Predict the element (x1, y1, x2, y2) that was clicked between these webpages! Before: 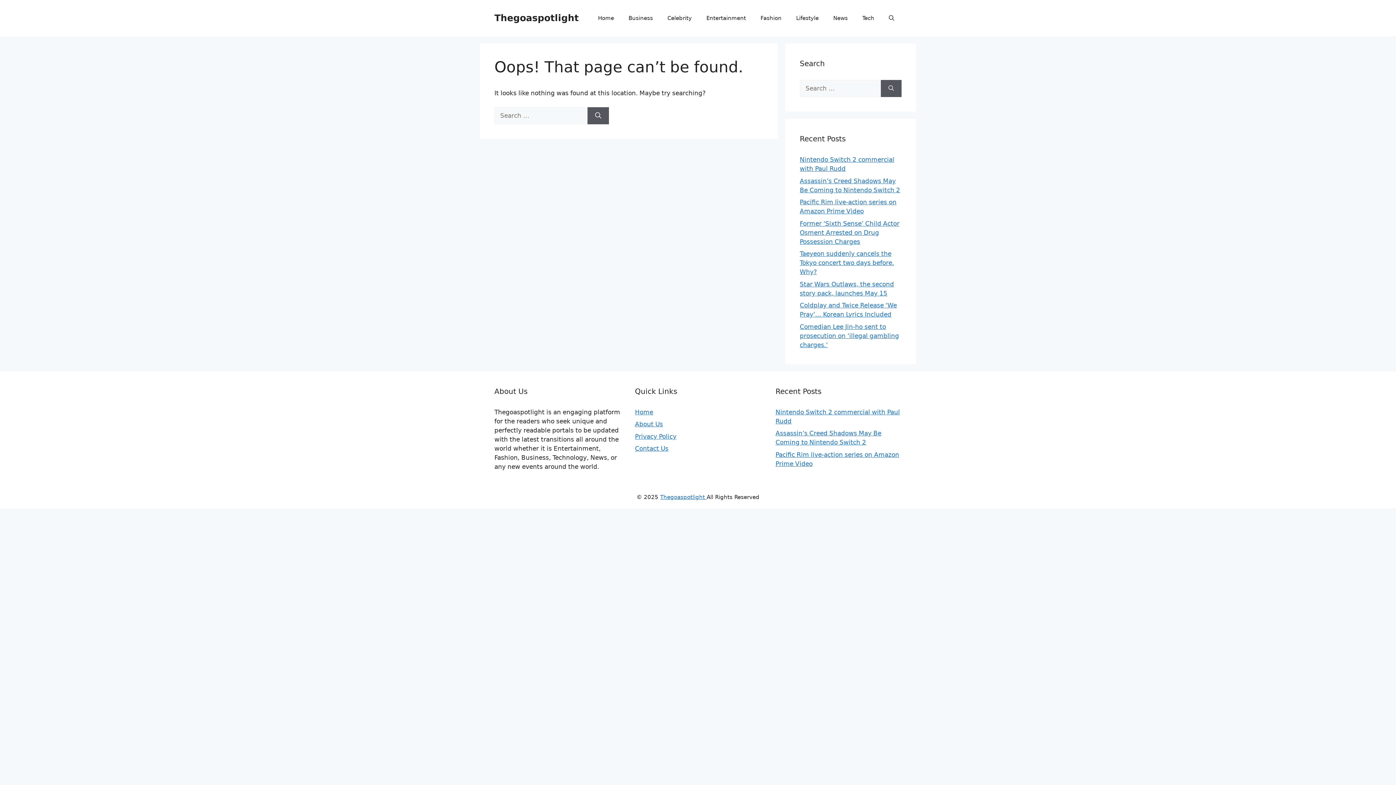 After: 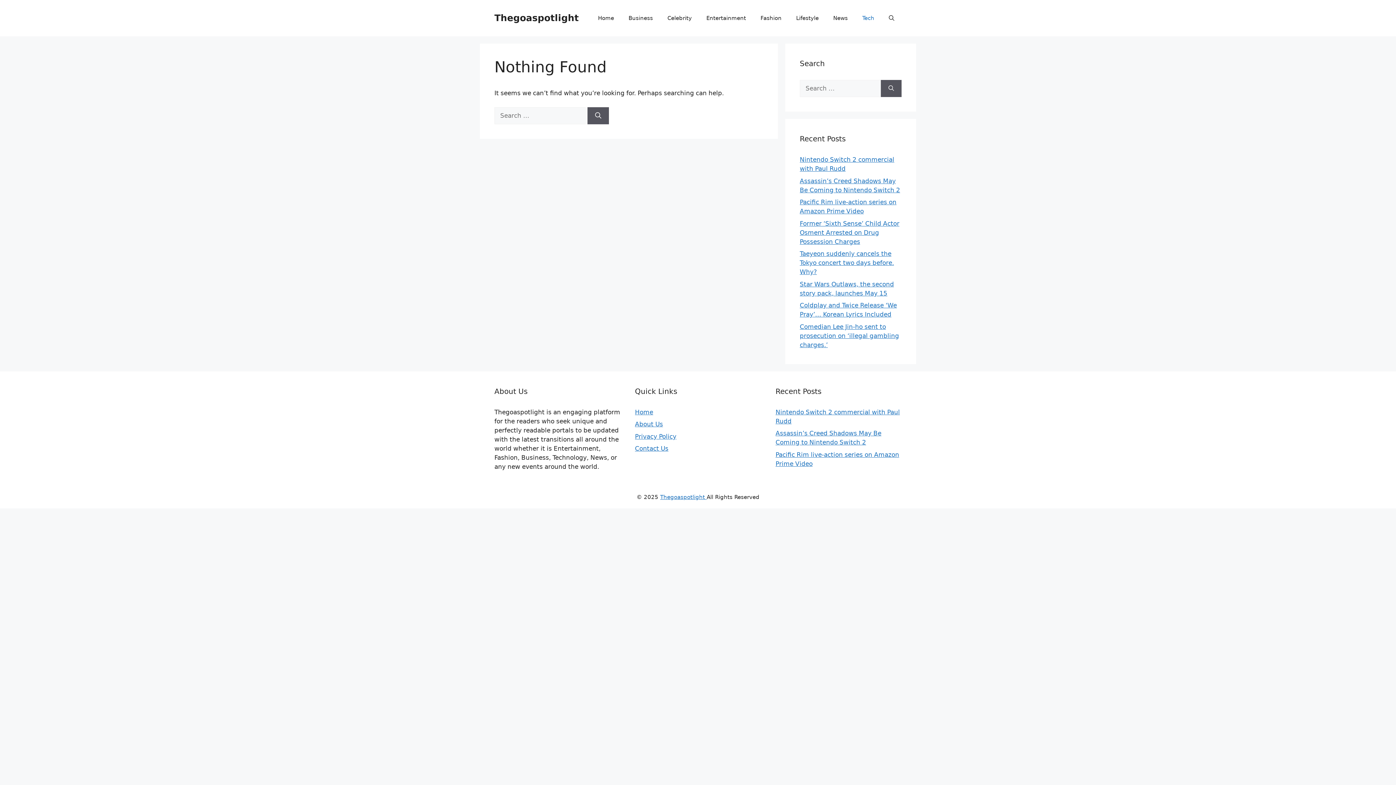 Action: label: Tech bbox: (855, 7, 881, 29)